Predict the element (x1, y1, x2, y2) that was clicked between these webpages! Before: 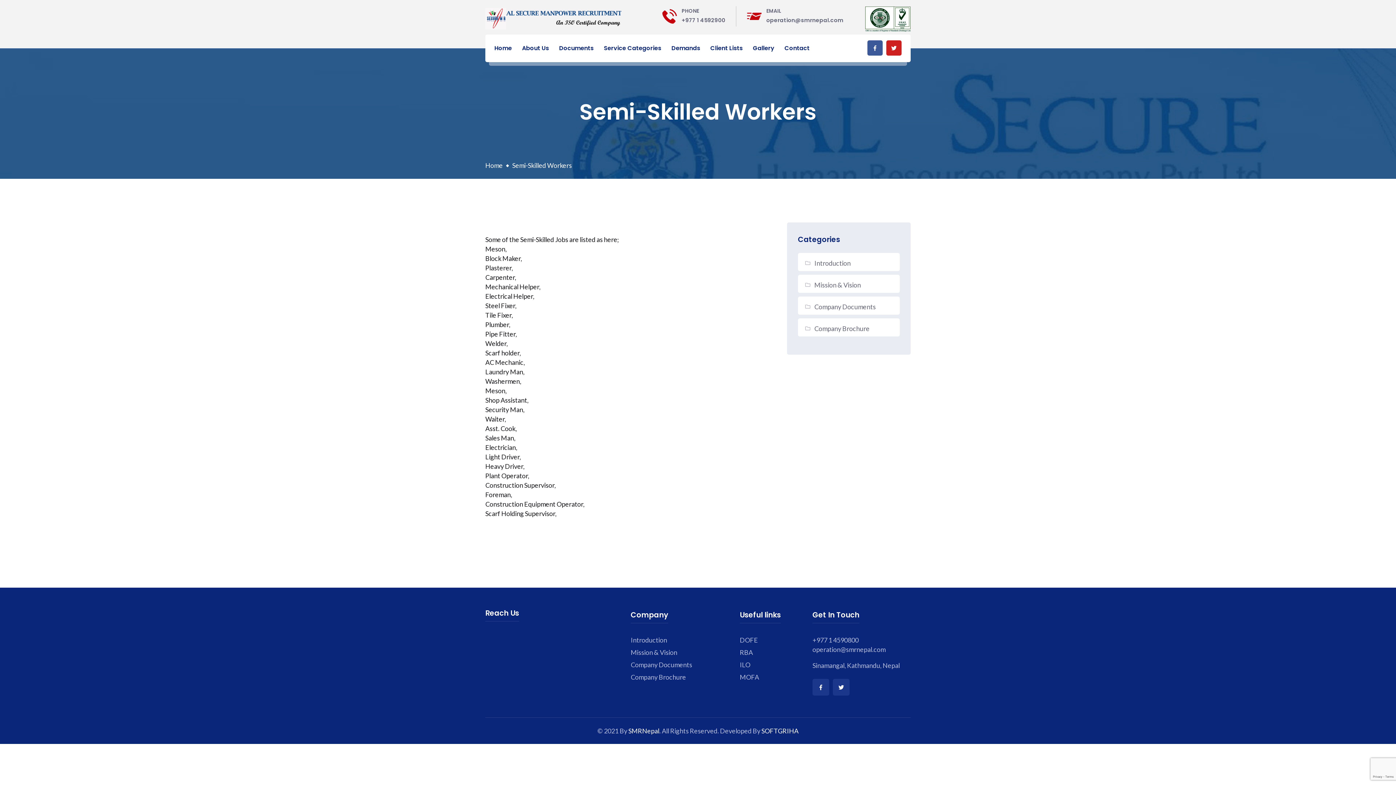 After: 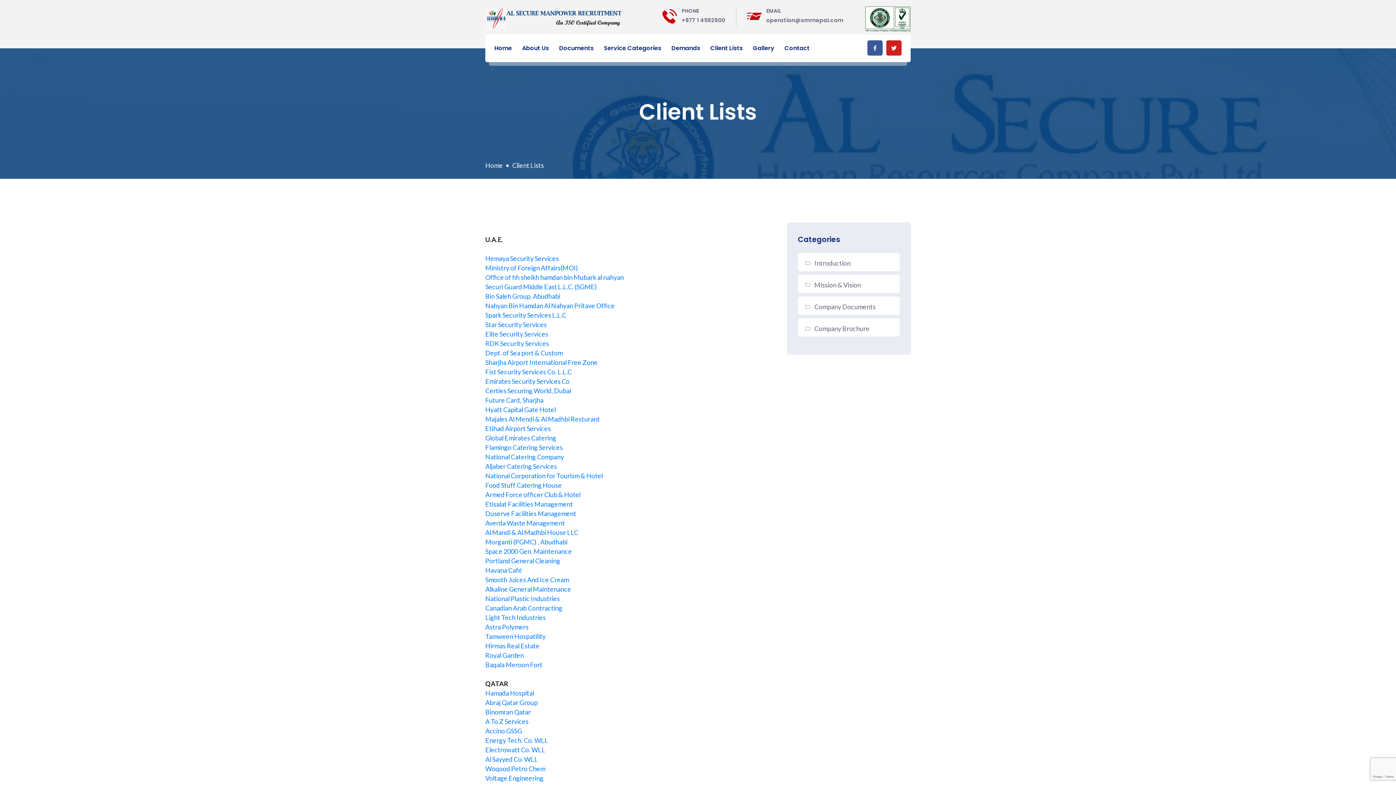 Action: label: Client Lists bbox: (710, 42, 742, 53)